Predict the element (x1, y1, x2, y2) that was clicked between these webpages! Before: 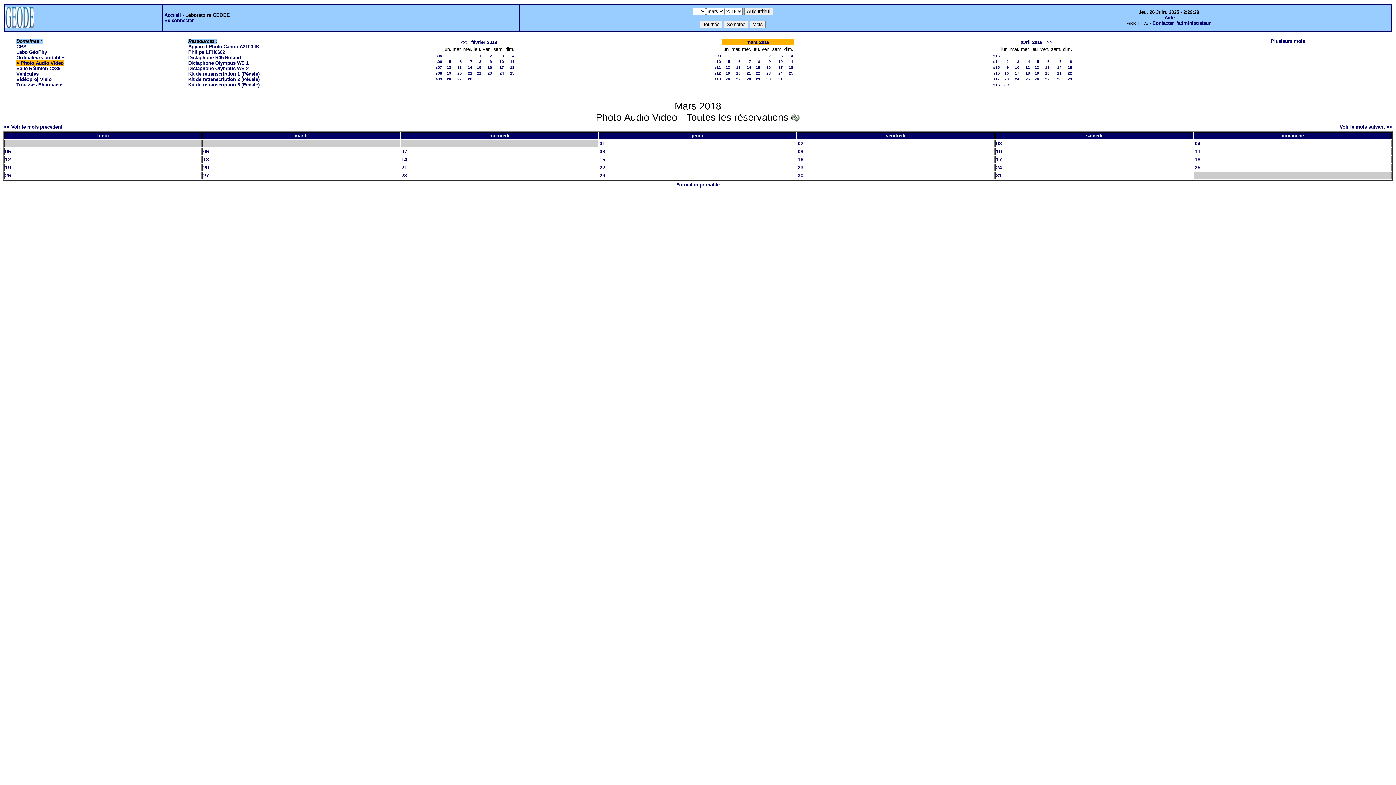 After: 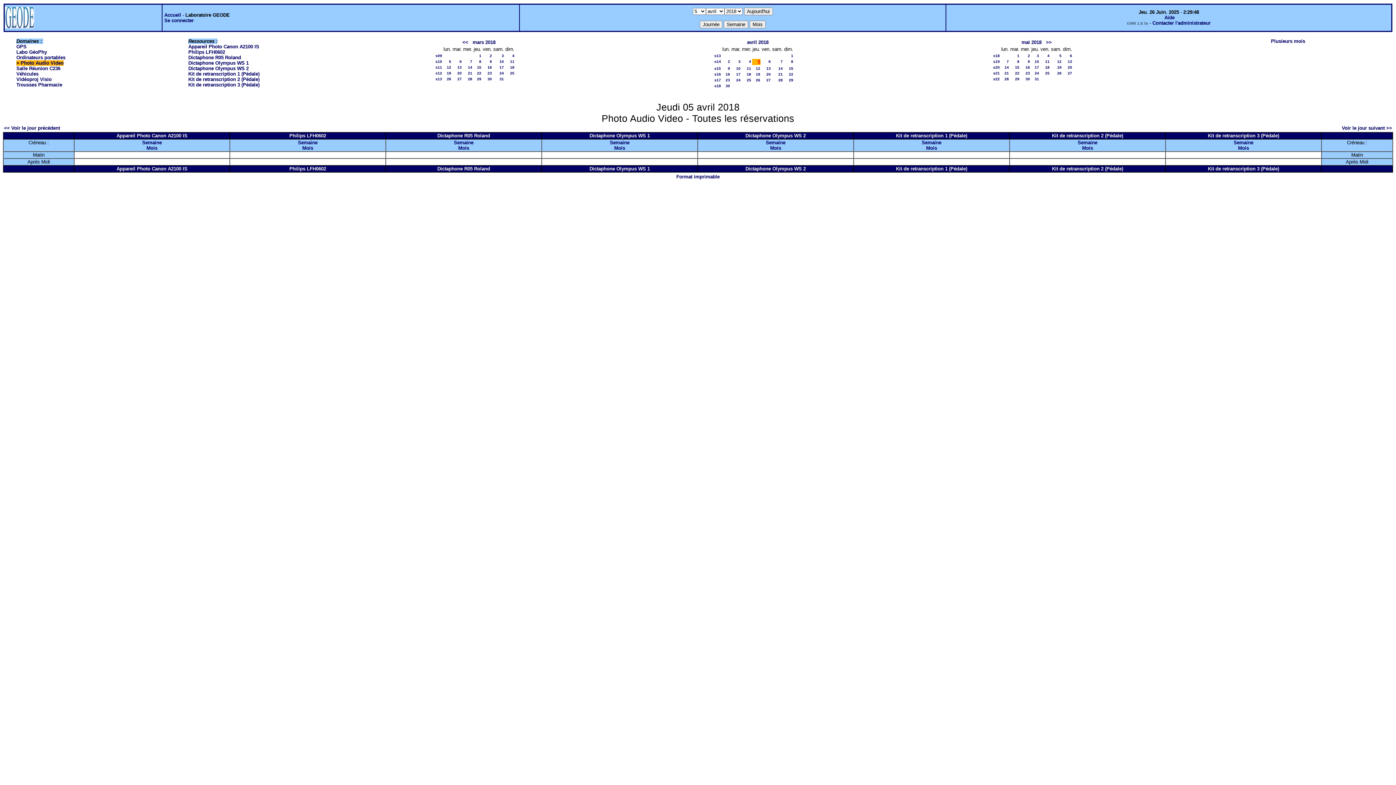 Action: bbox: (1037, 59, 1039, 63) label: 5